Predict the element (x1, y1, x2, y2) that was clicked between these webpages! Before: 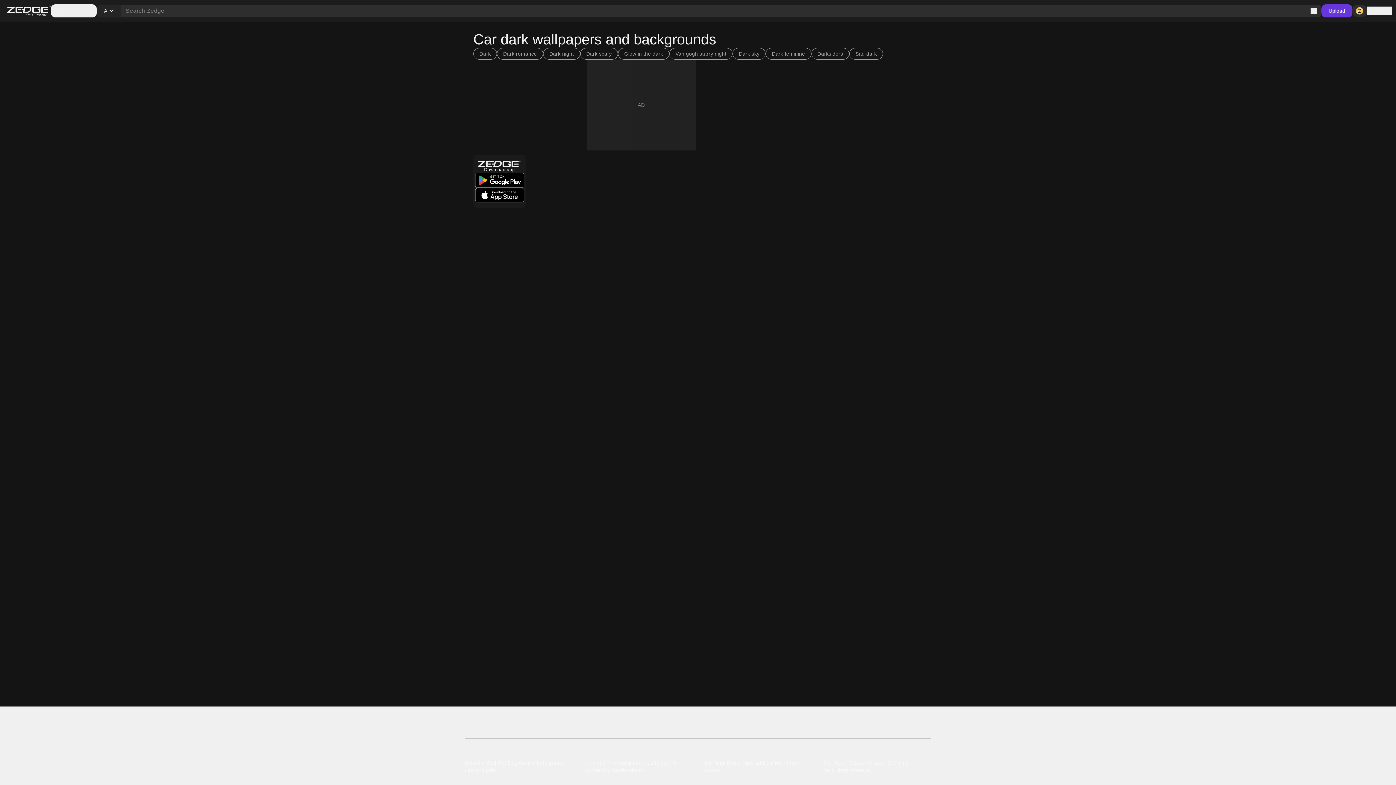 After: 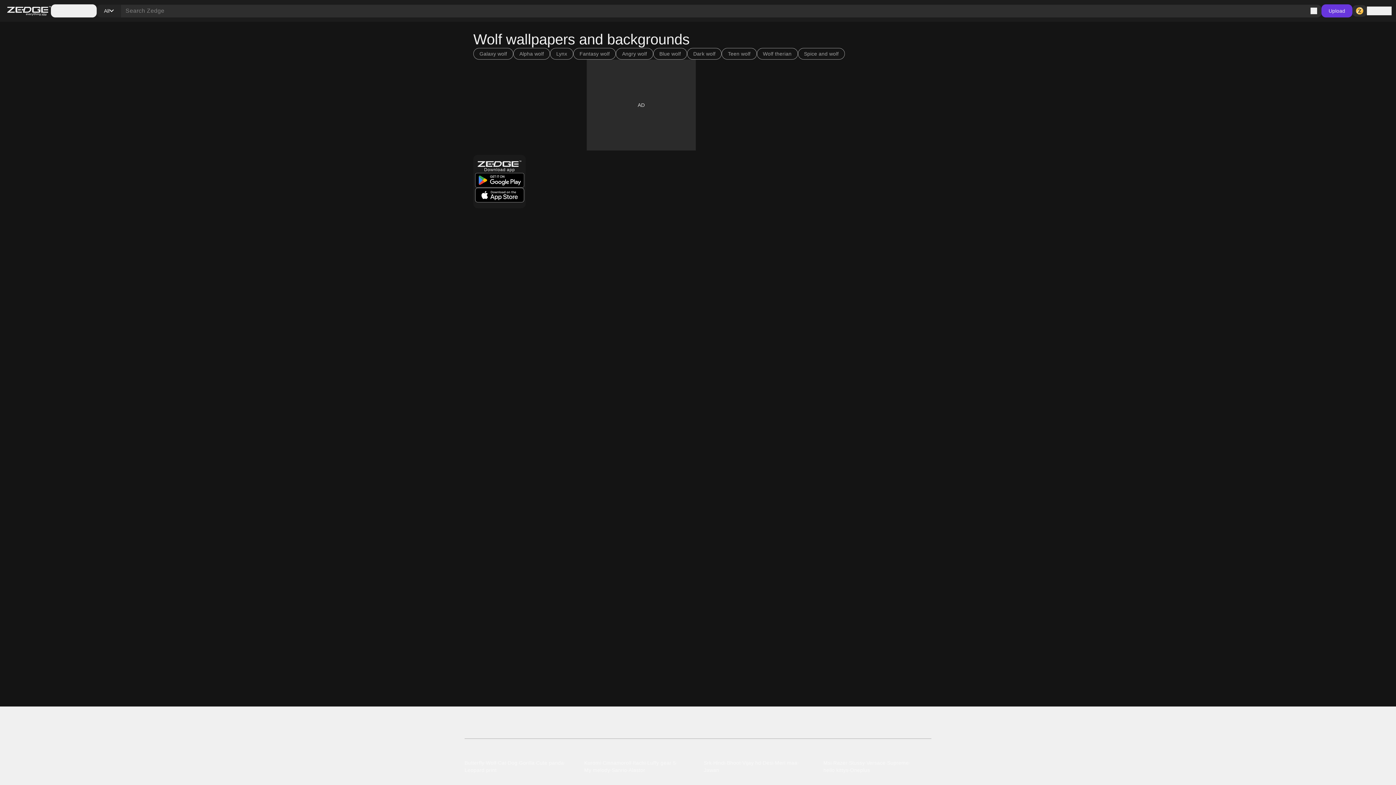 Action: label: Wolf bbox: (486, 759, 496, 766)